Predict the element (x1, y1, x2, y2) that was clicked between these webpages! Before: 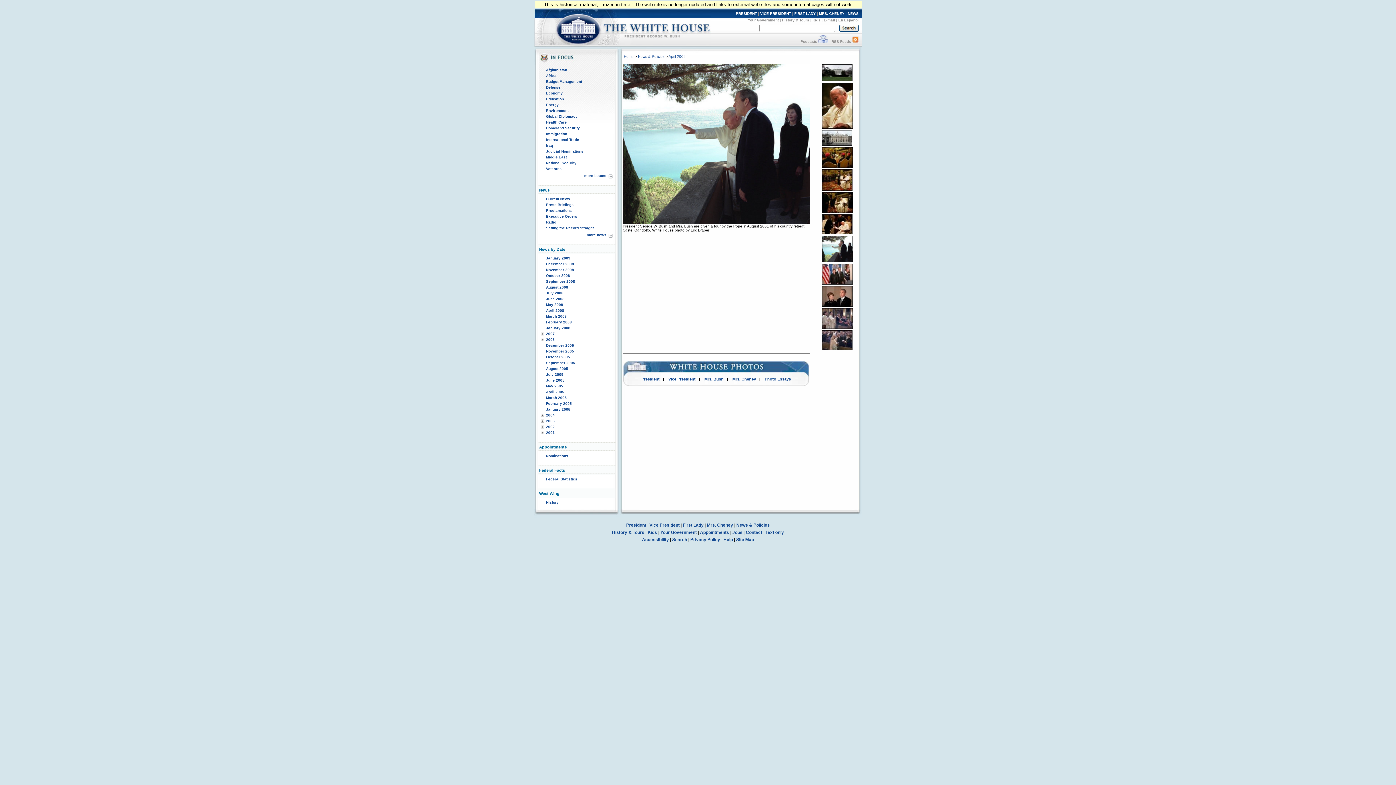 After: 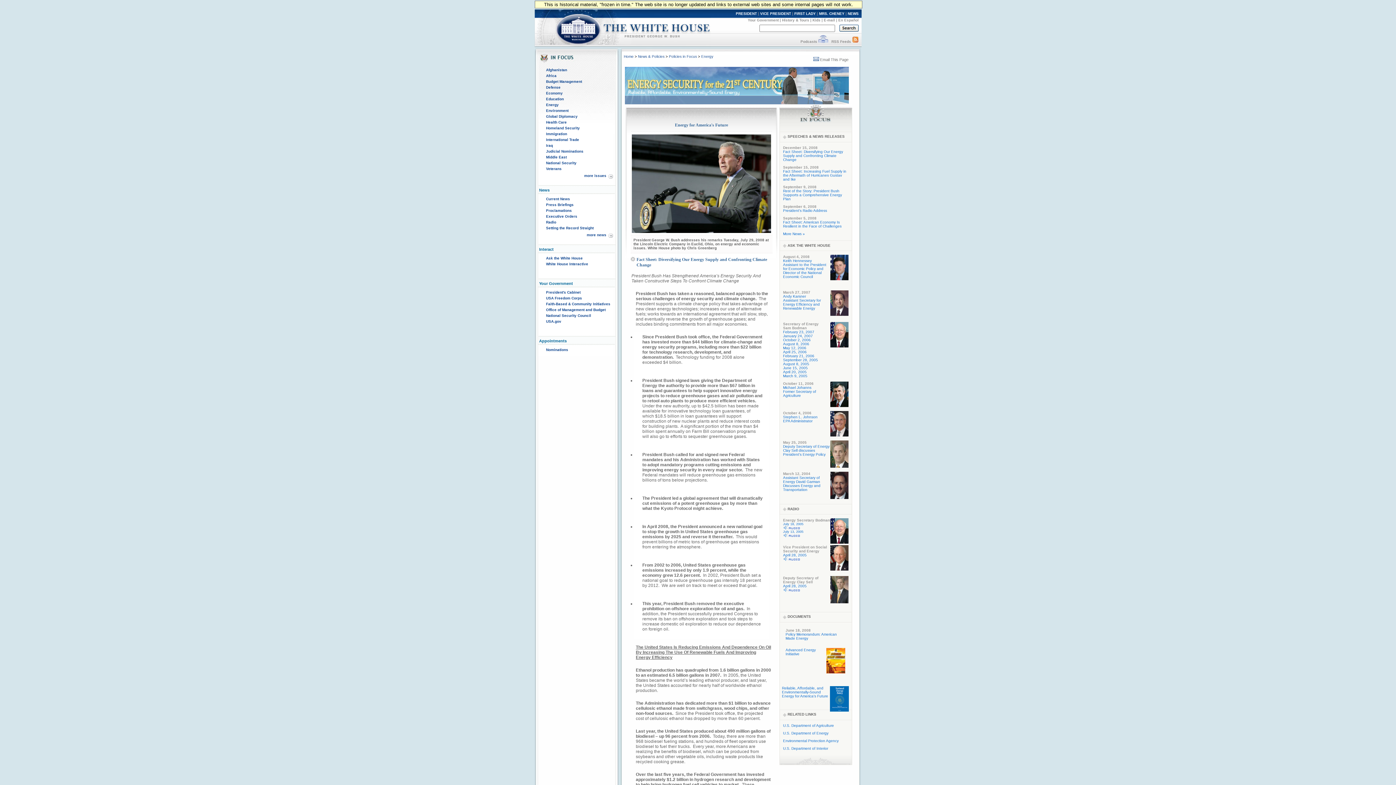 Action: bbox: (546, 102, 558, 106) label: Energy